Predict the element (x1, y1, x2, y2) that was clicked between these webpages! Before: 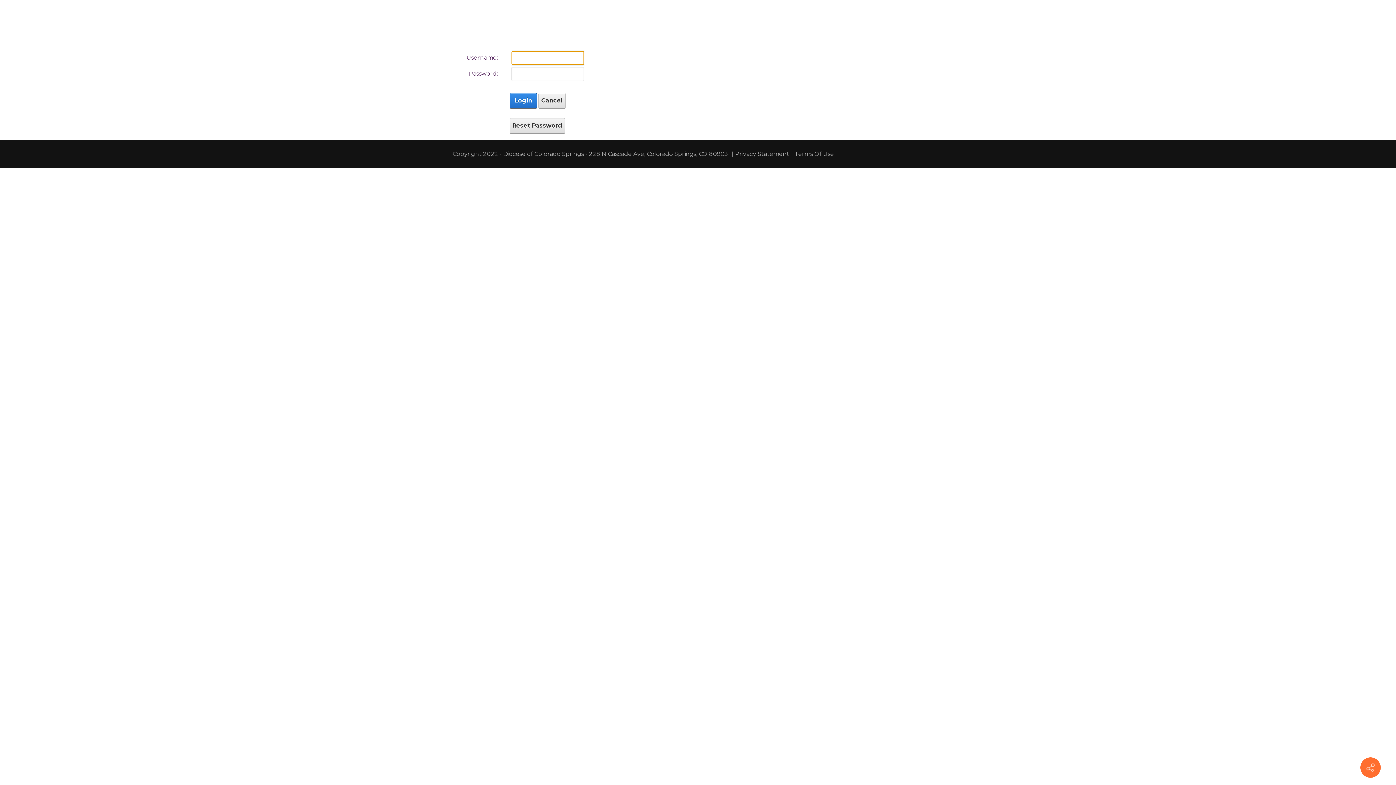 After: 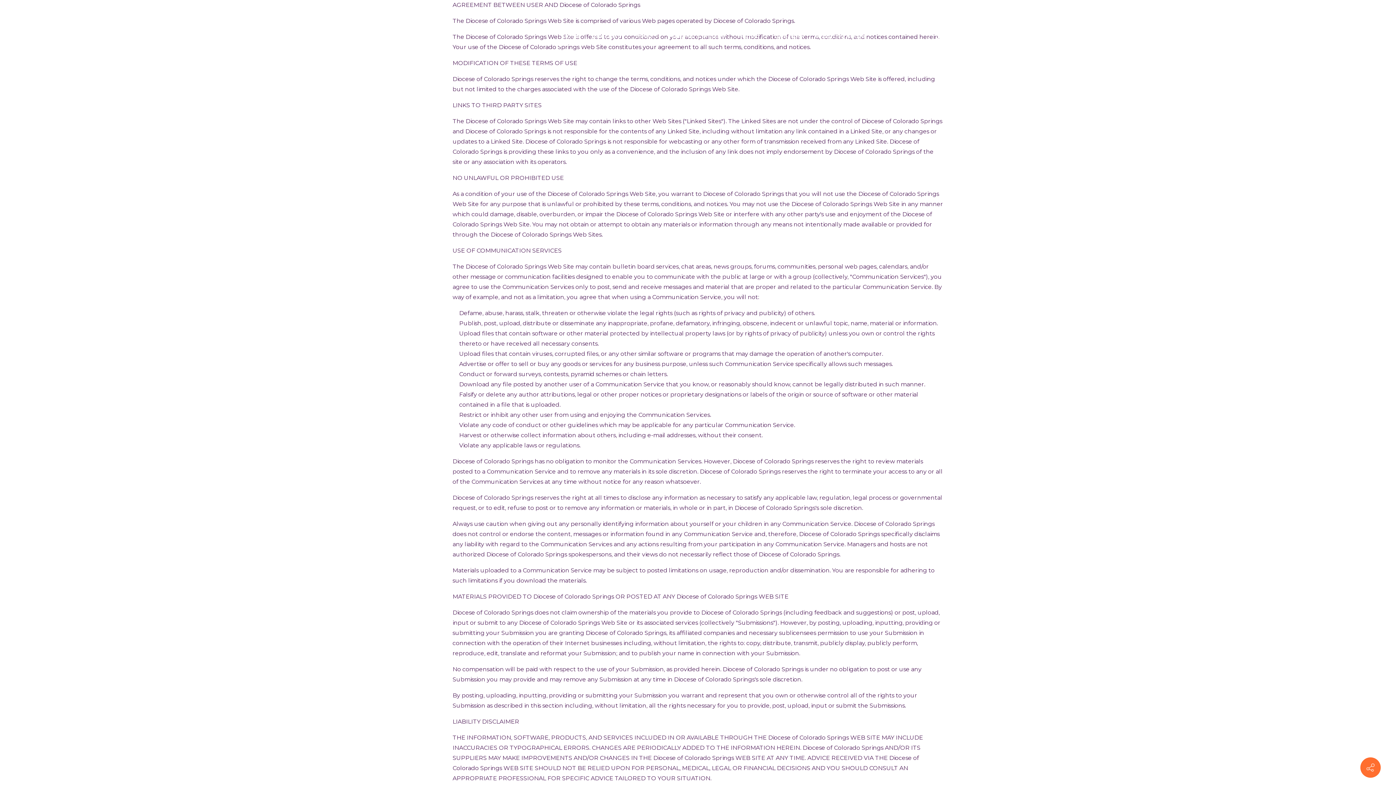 Action: bbox: (794, 150, 834, 157) label: Terms Of Use